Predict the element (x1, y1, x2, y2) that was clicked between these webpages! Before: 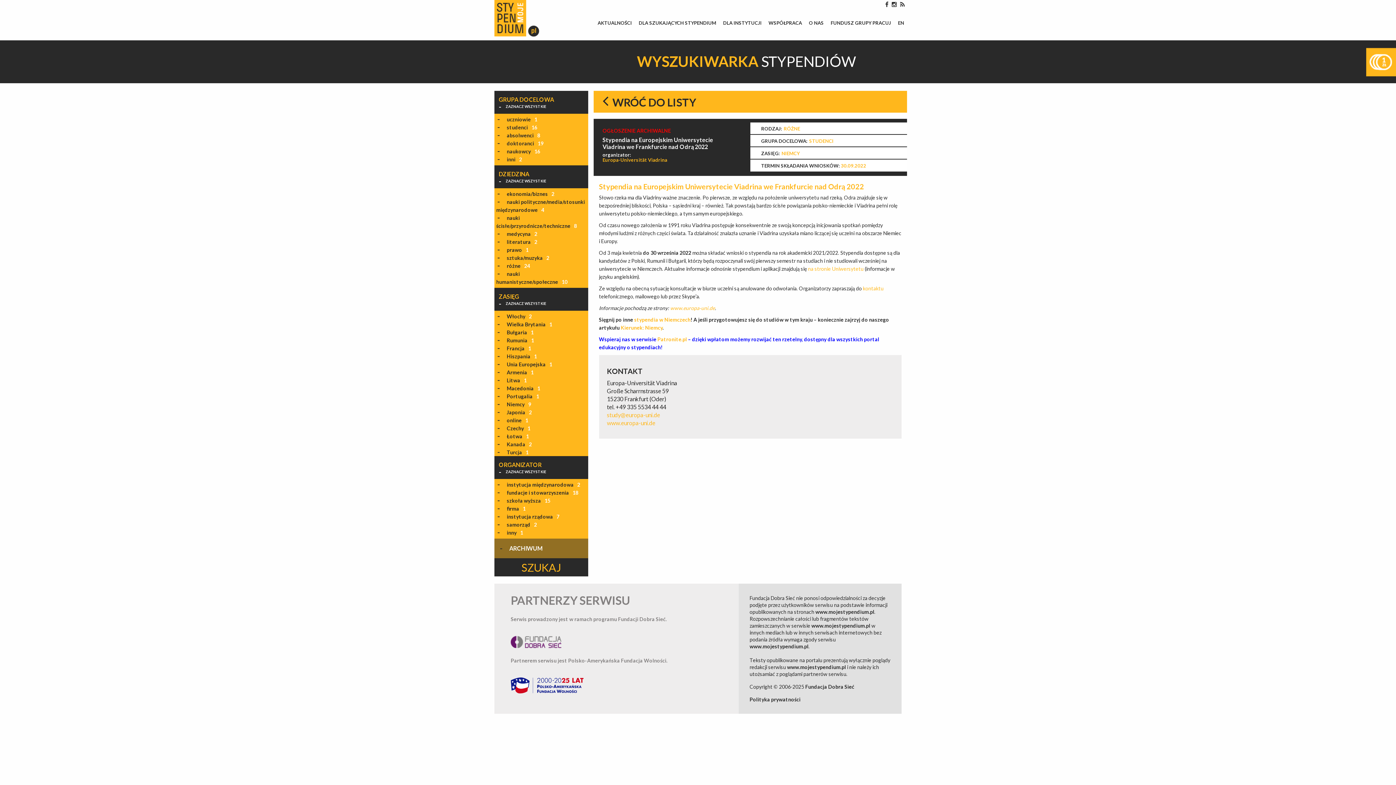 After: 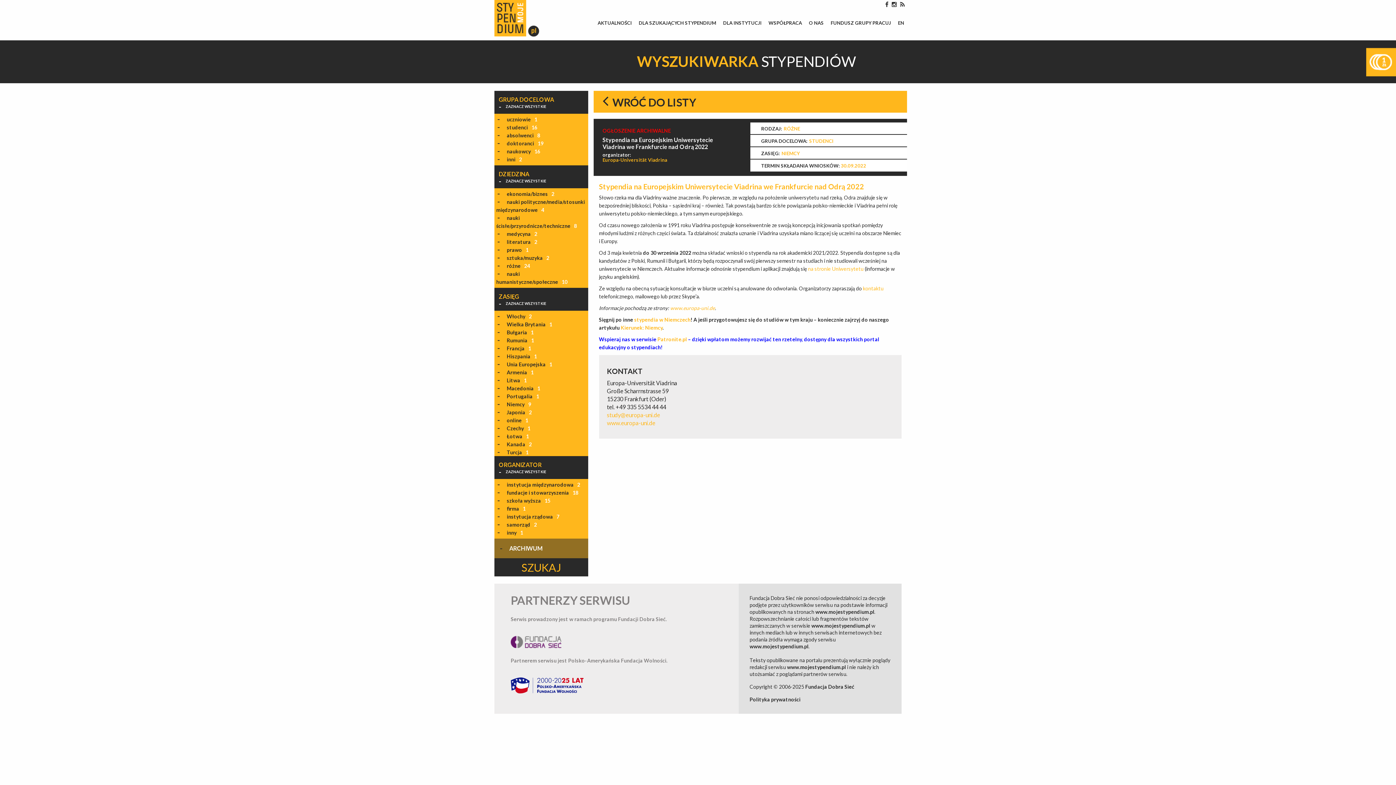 Action: label: kontaktu bbox: (863, 285, 883, 291)